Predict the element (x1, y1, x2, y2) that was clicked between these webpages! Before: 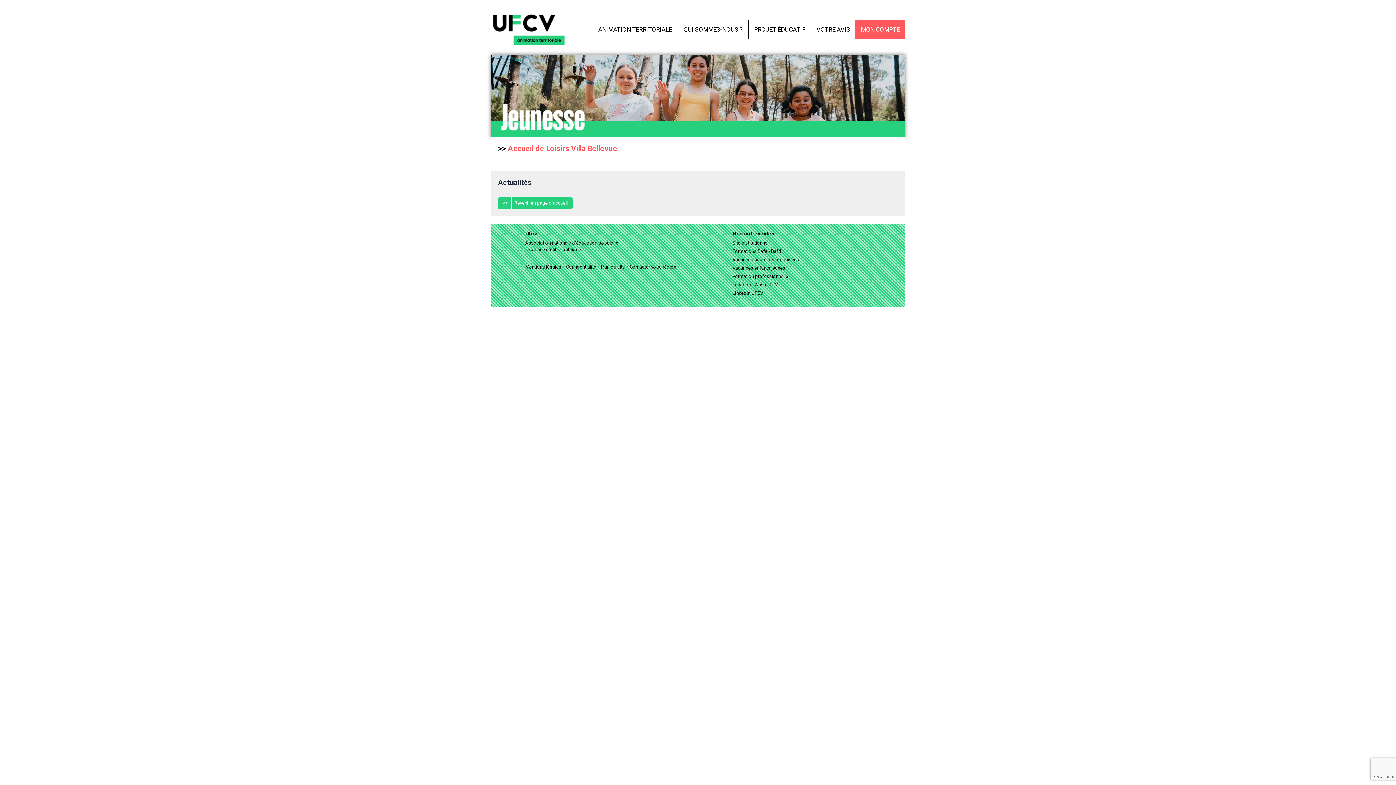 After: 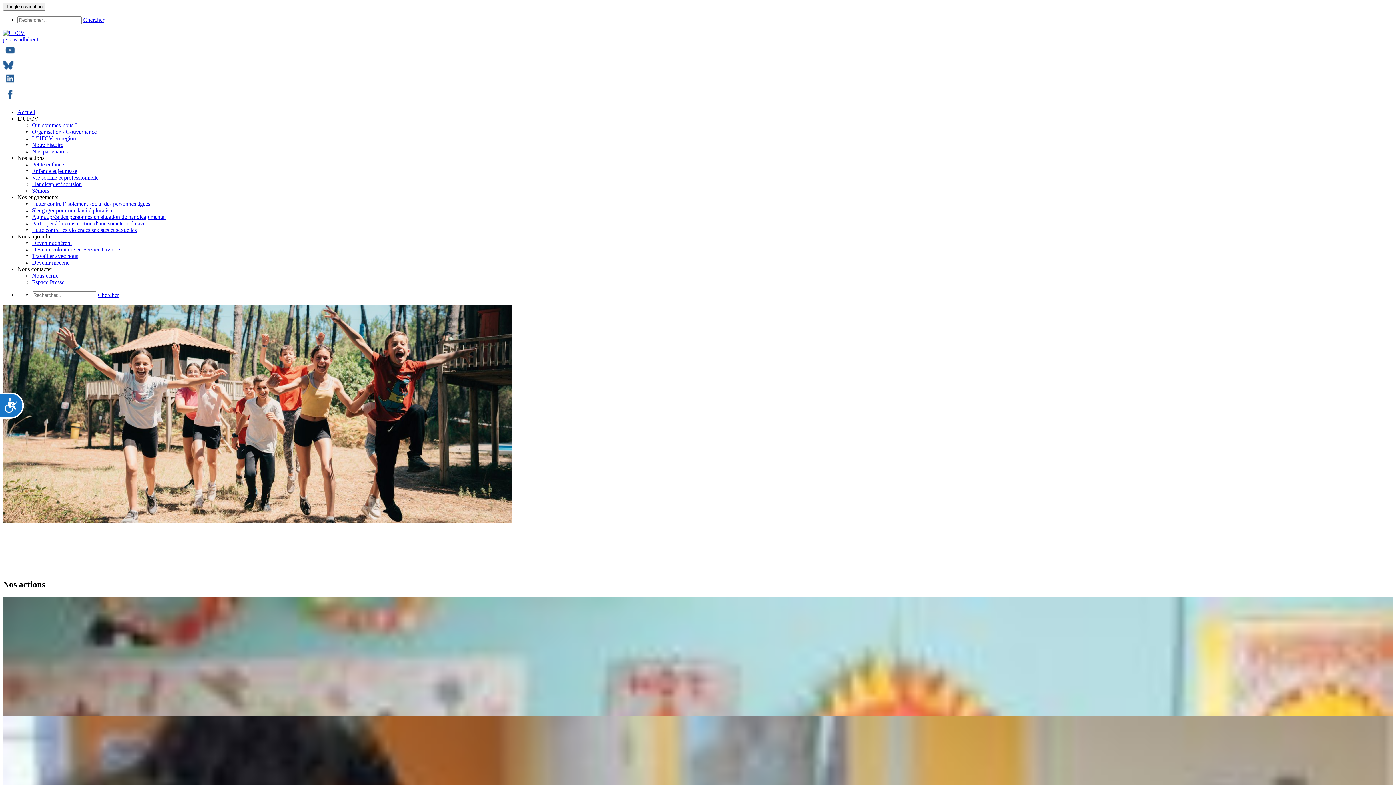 Action: bbox: (732, 240, 768, 245) label: Site institutionnel